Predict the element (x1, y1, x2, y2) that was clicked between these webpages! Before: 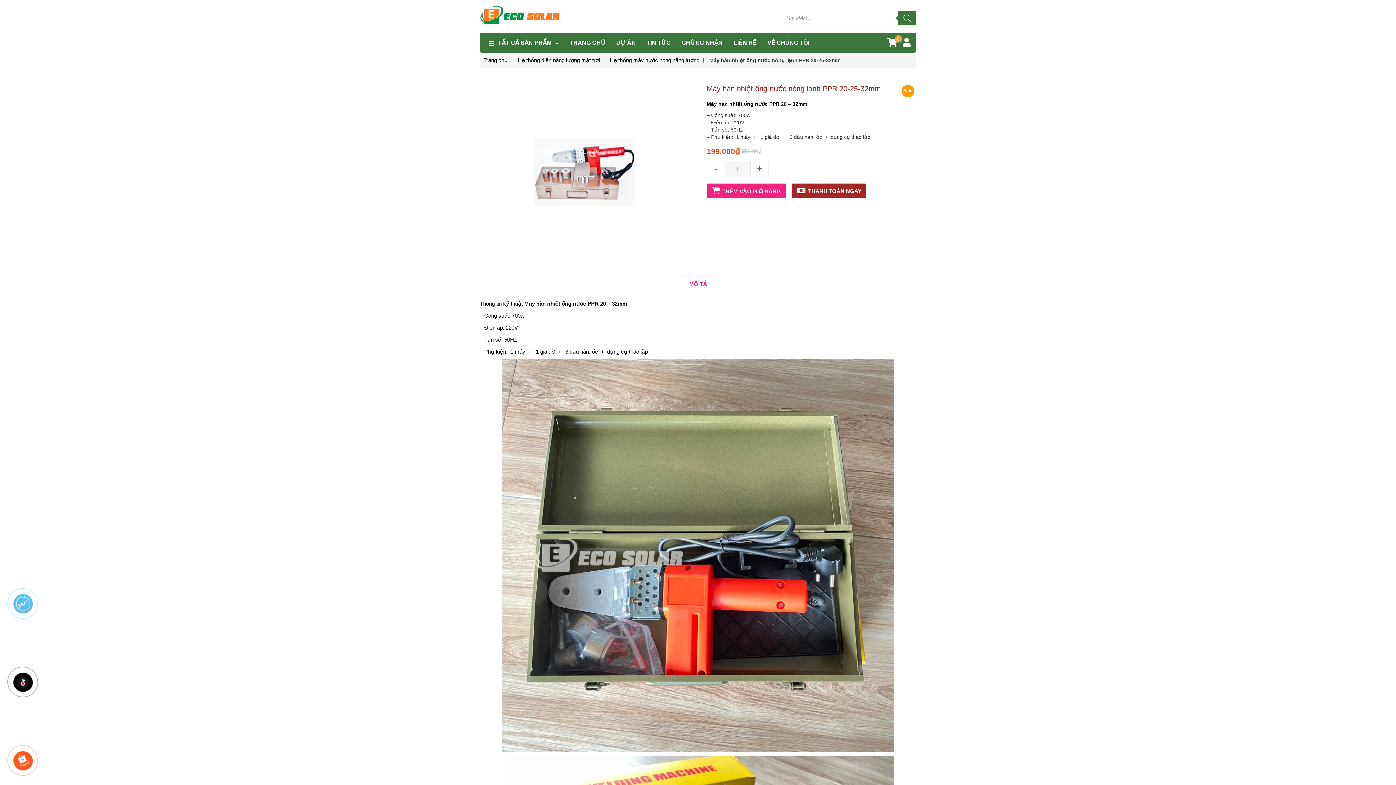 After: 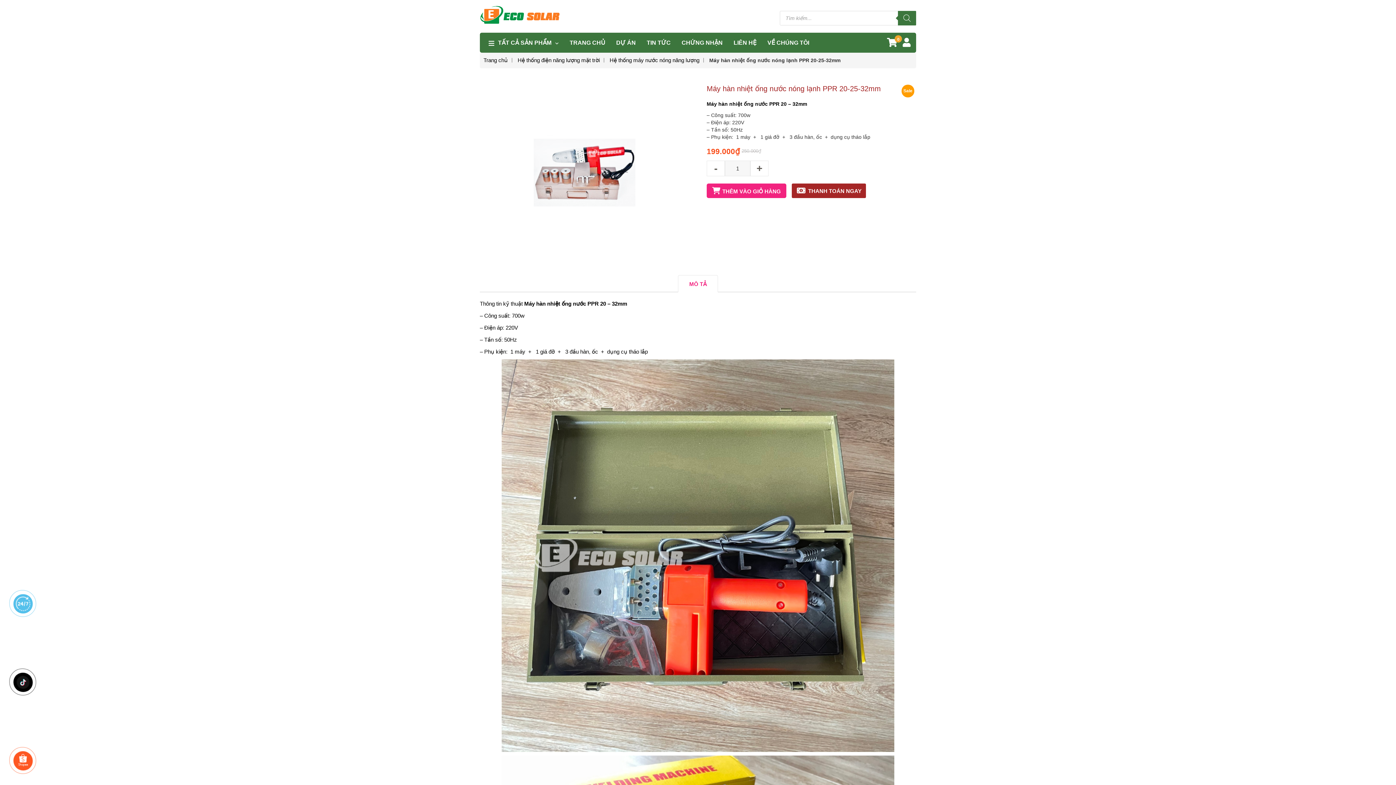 Action: label: MÔ TẢ bbox: (678, 275, 717, 292)